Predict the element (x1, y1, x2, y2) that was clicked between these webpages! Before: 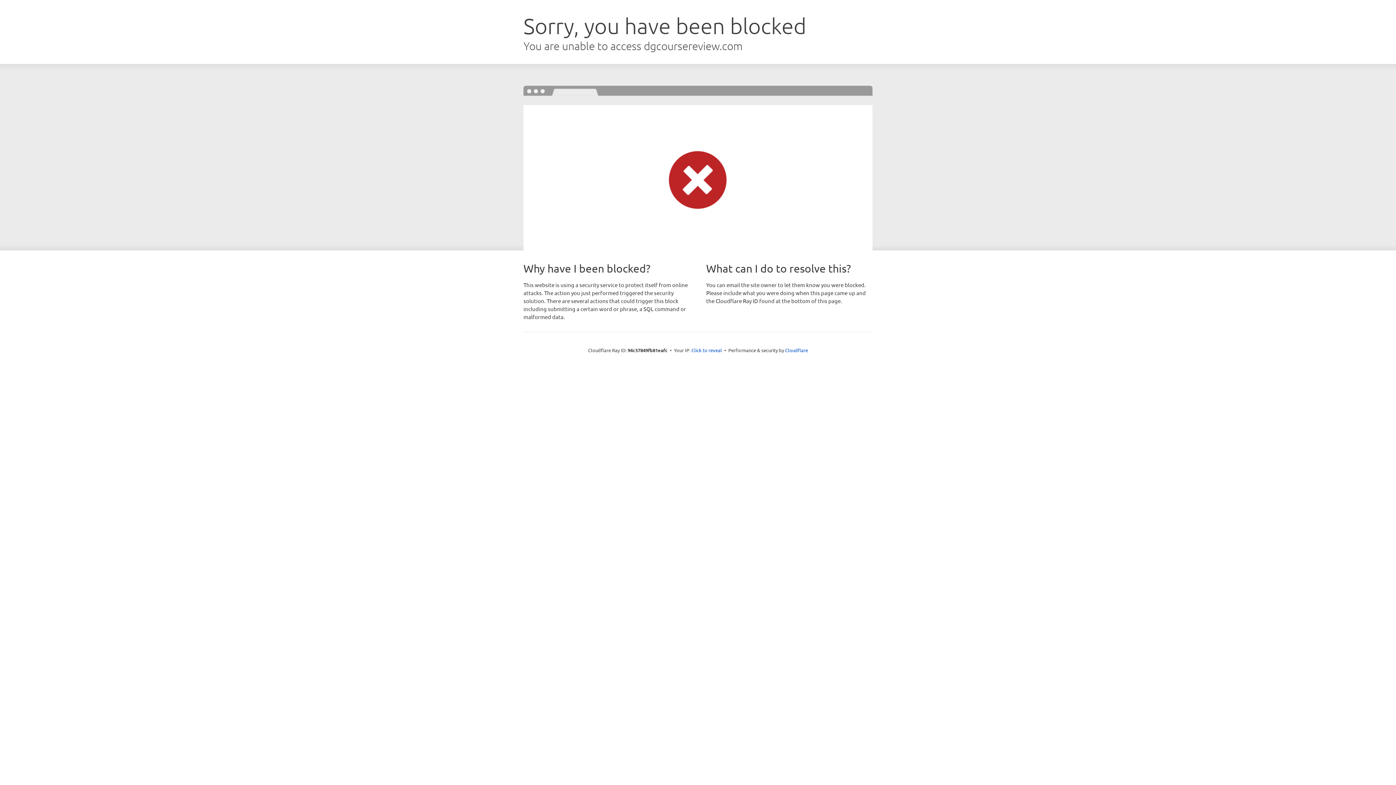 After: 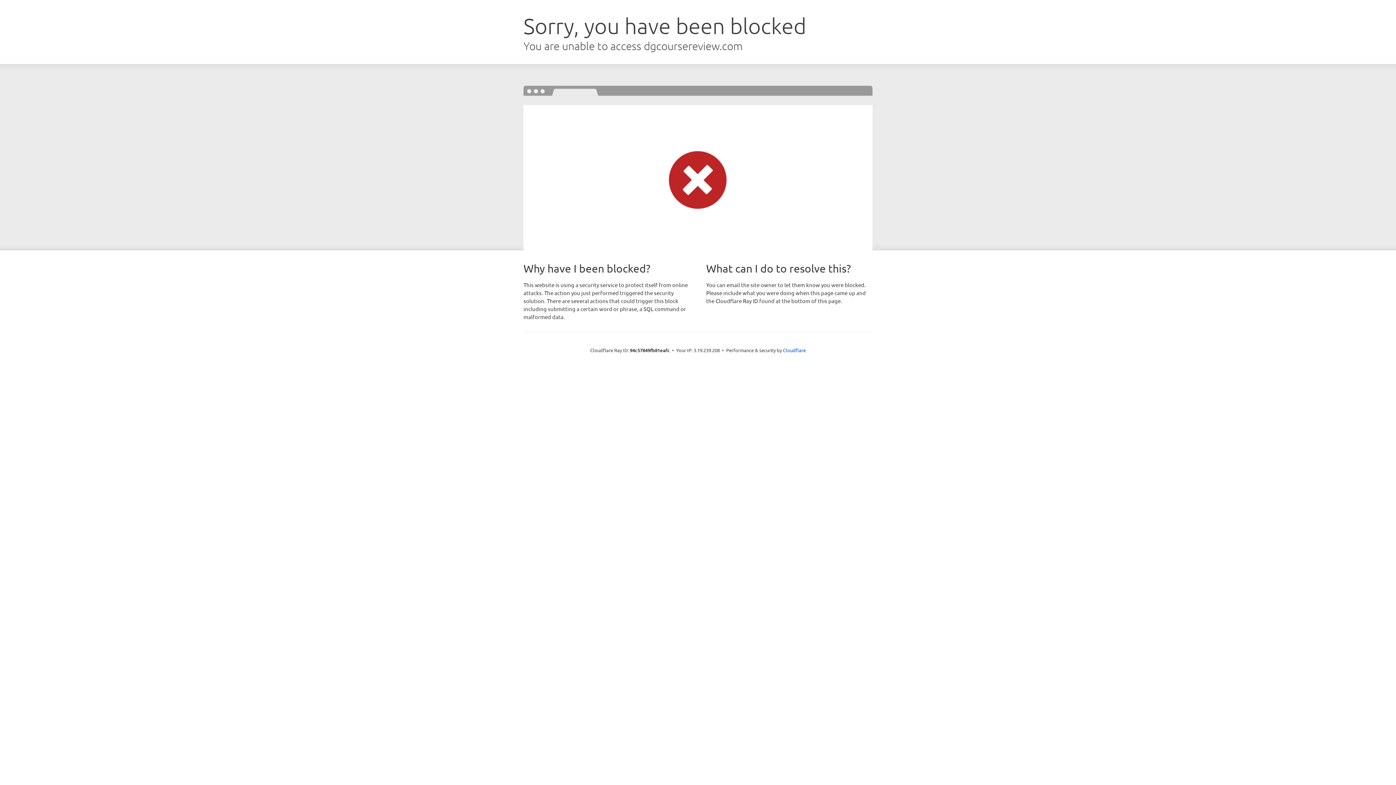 Action: label: Click to reveal bbox: (691, 346, 722, 353)